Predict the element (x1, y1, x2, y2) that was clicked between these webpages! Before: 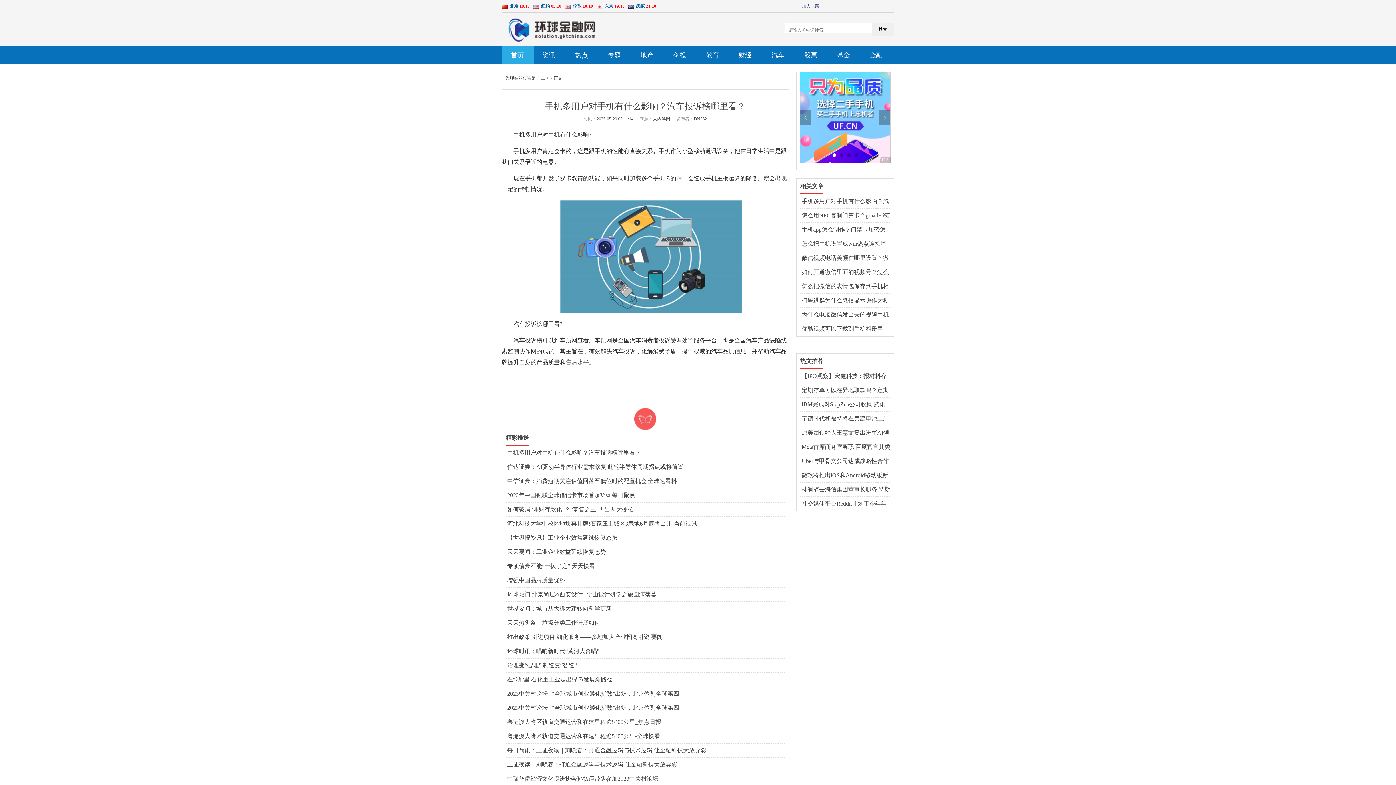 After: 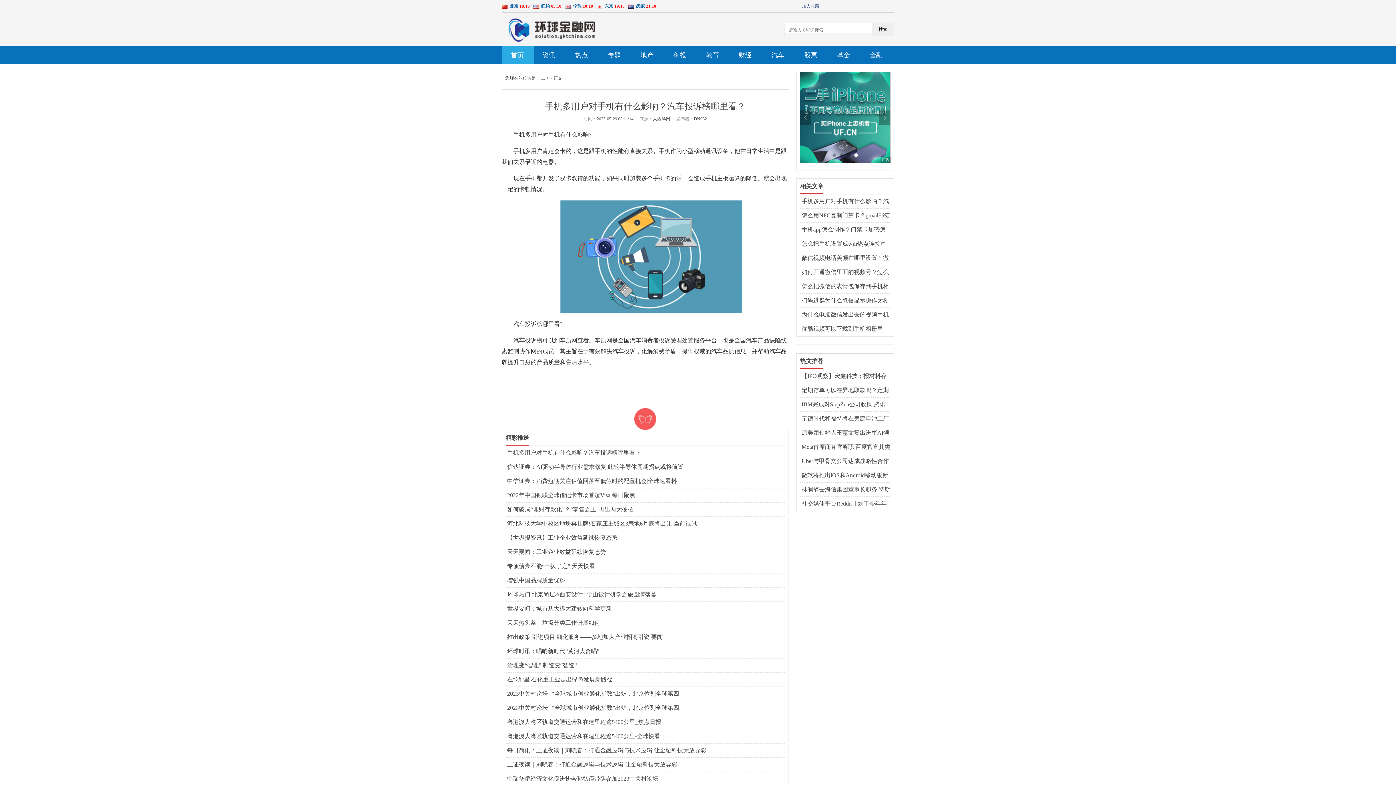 Action: label: 地产 bbox: (632, 46, 661, 64)